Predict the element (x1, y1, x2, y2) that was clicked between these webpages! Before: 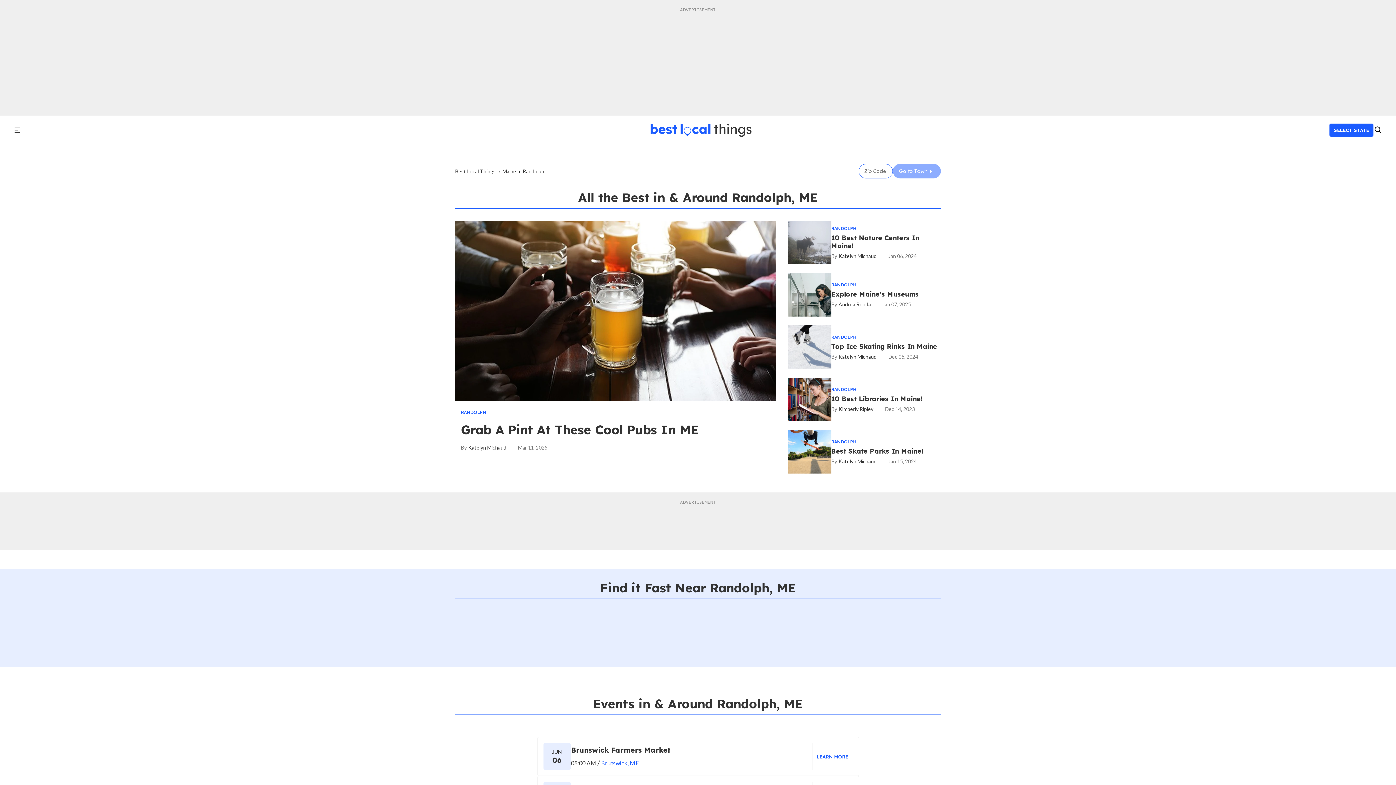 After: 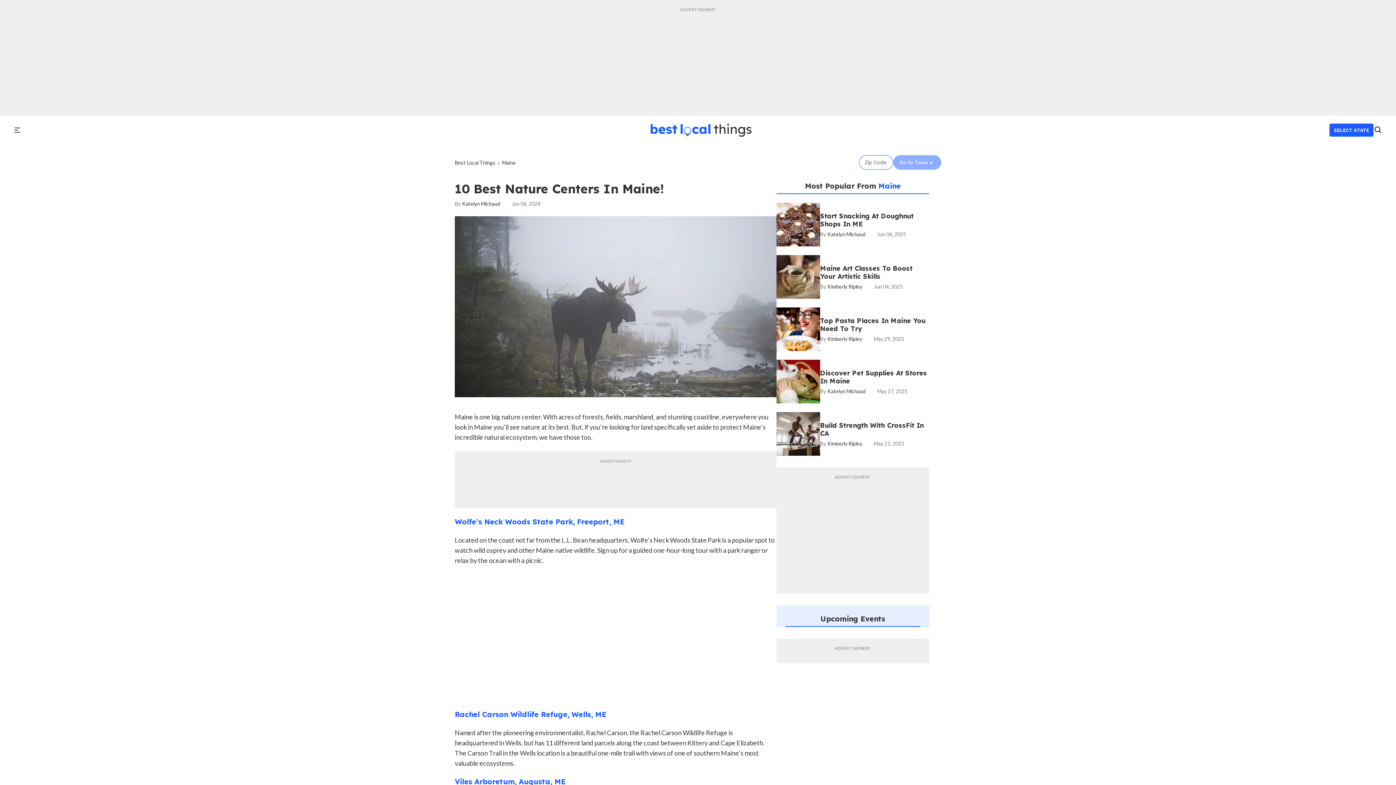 Action: label: 10 Best Nature Centers in Maine! bbox: (787, 239, 831, 244)